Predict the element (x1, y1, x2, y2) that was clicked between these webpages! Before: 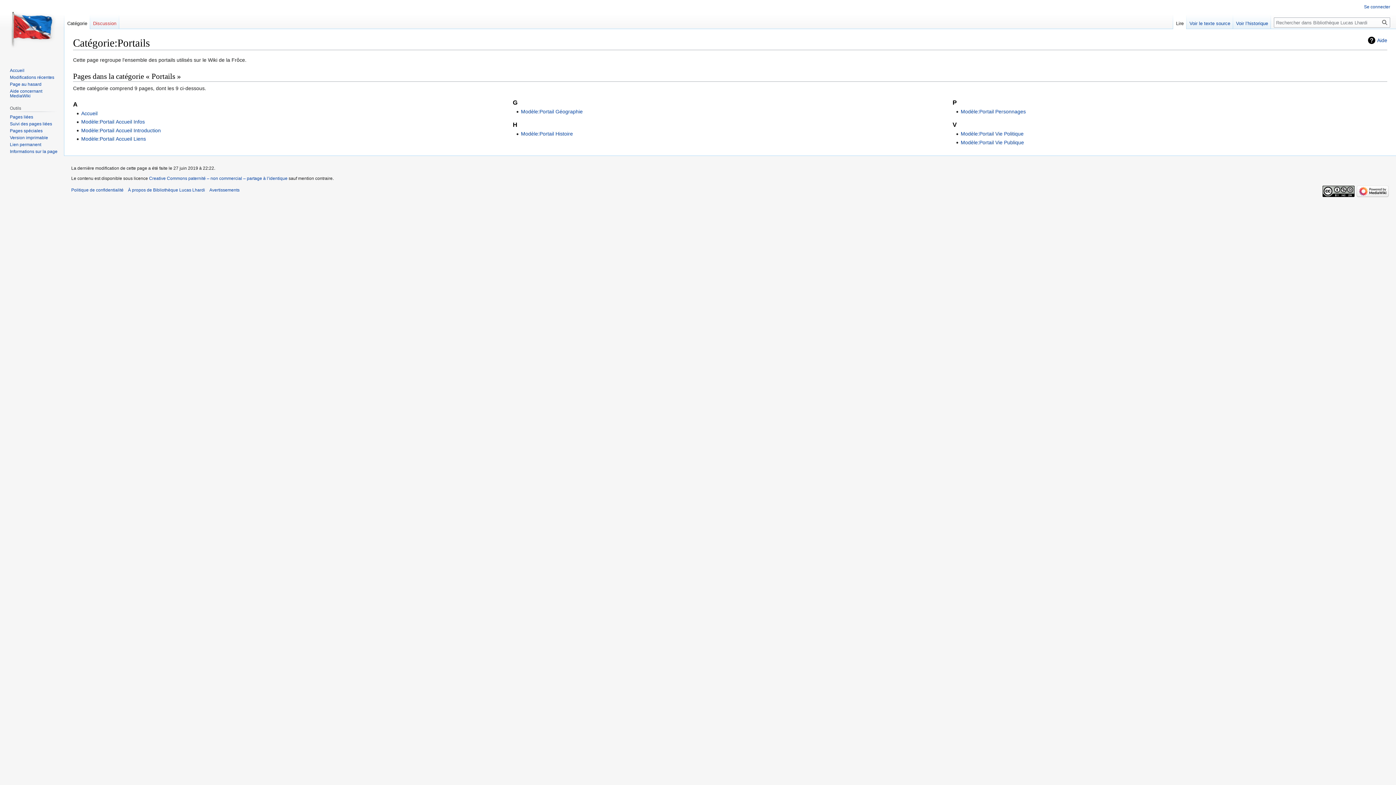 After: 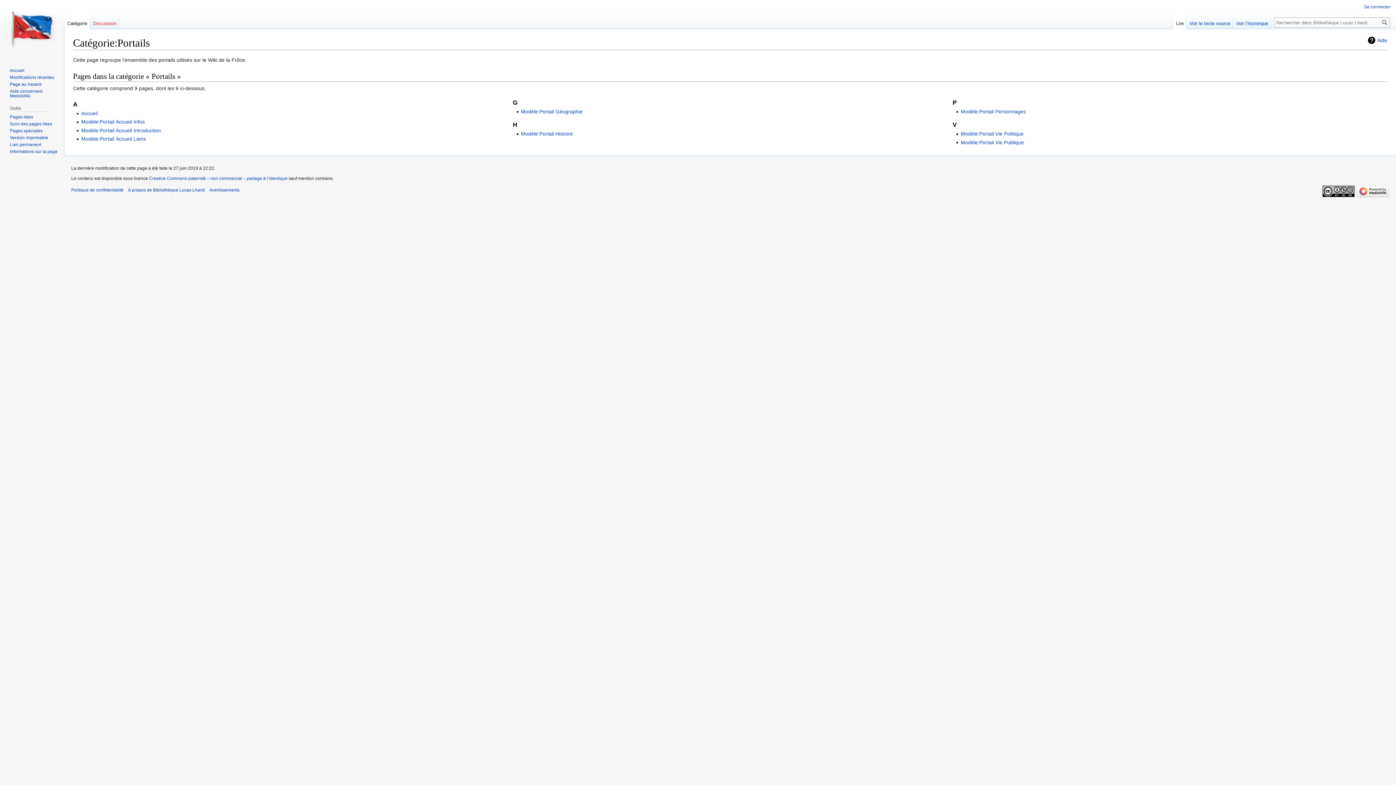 Action: bbox: (1173, 14, 1186, 29) label: Lire